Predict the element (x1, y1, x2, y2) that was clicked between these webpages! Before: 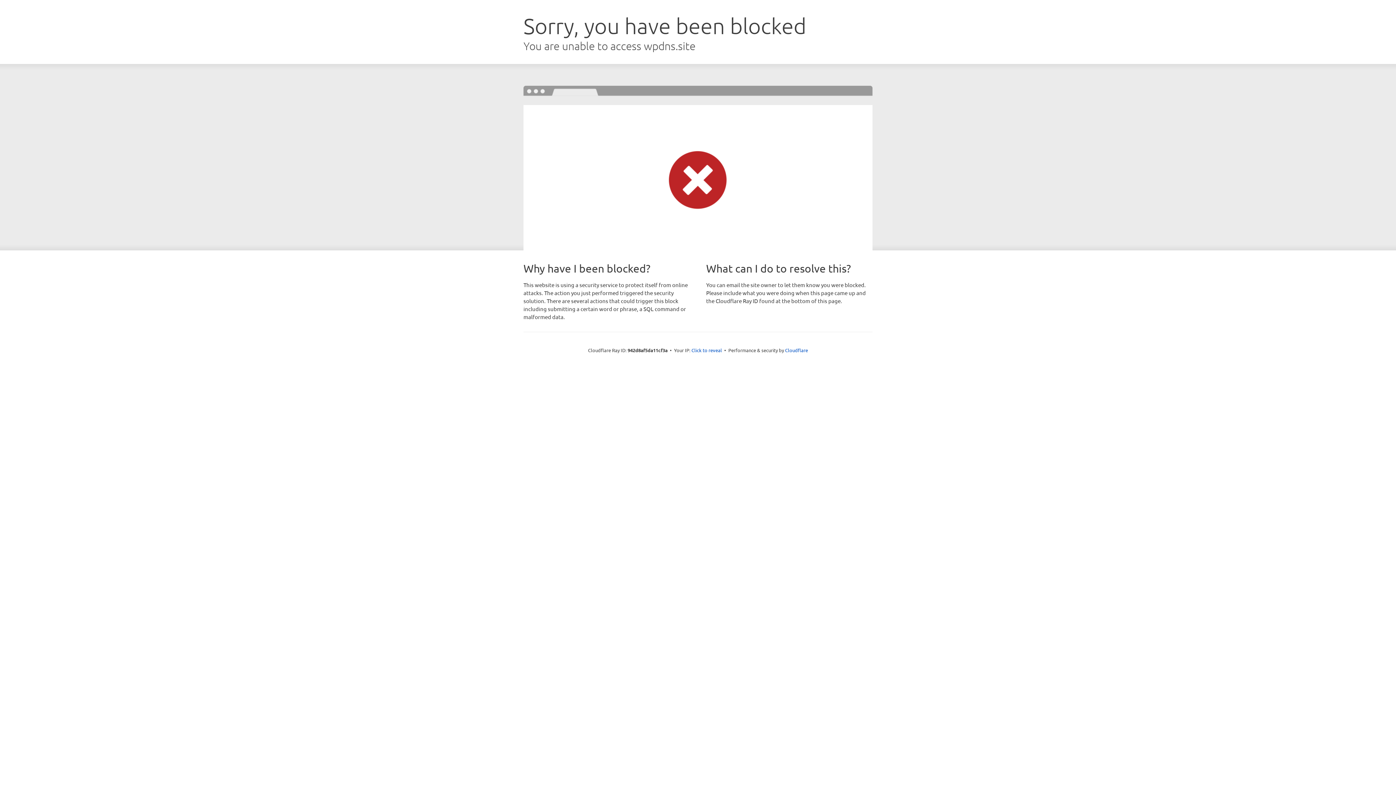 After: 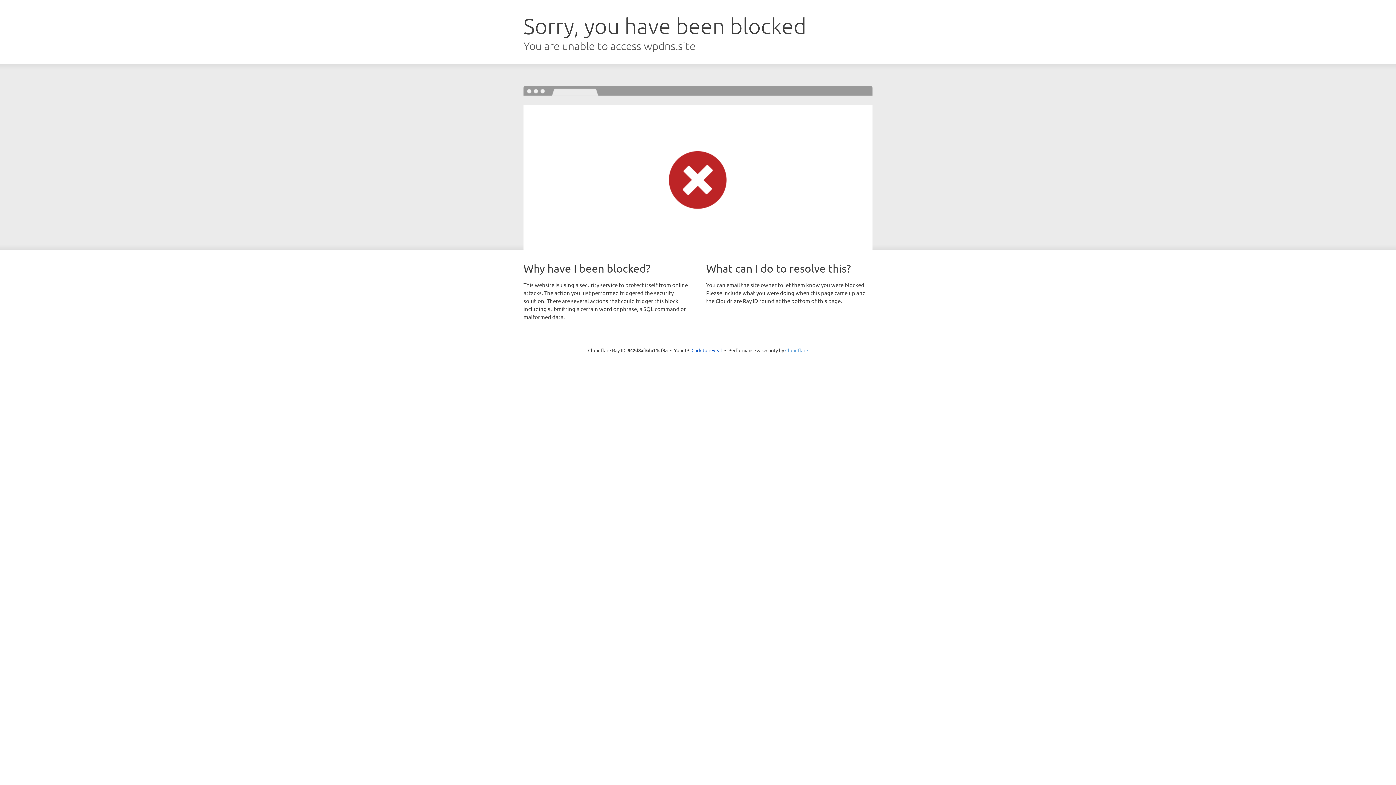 Action: label: Cloudflare bbox: (785, 347, 808, 353)